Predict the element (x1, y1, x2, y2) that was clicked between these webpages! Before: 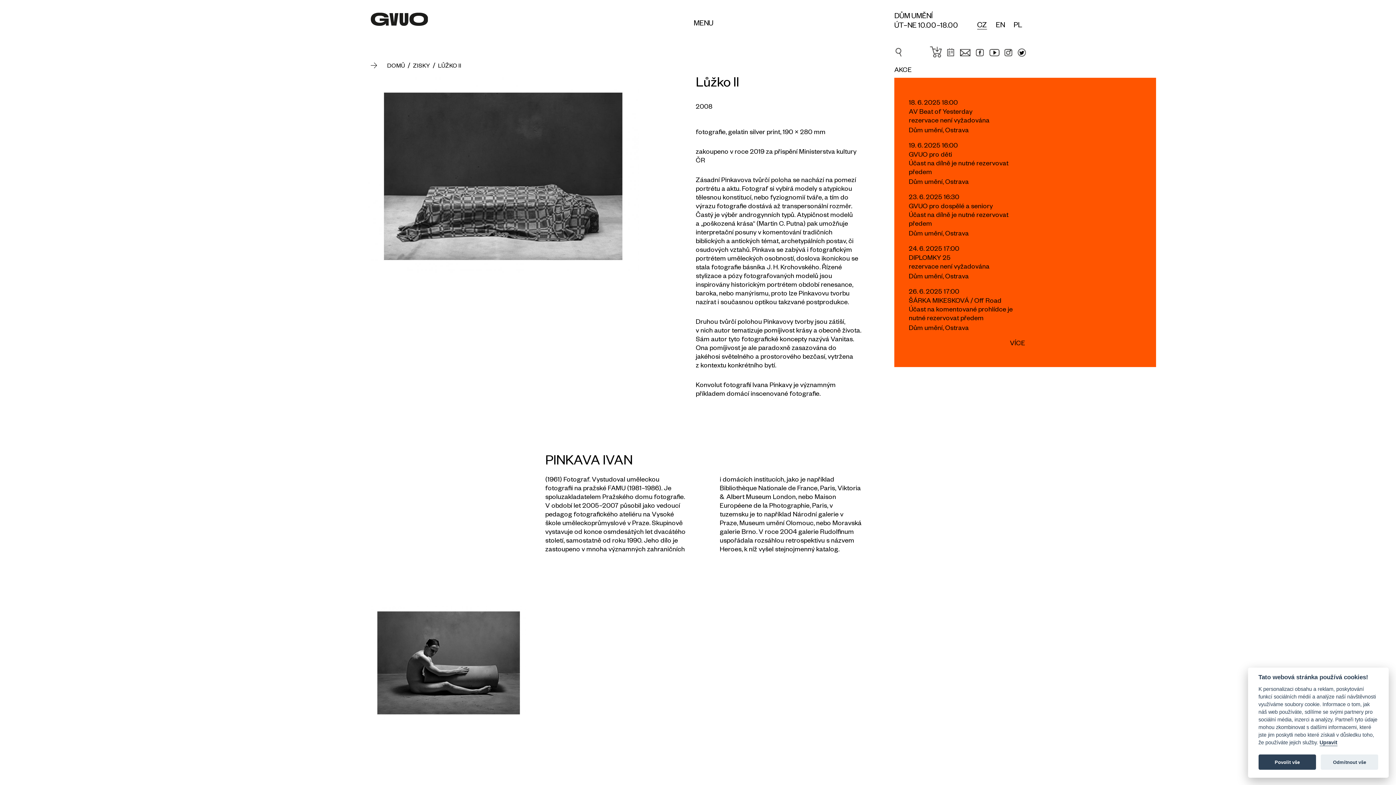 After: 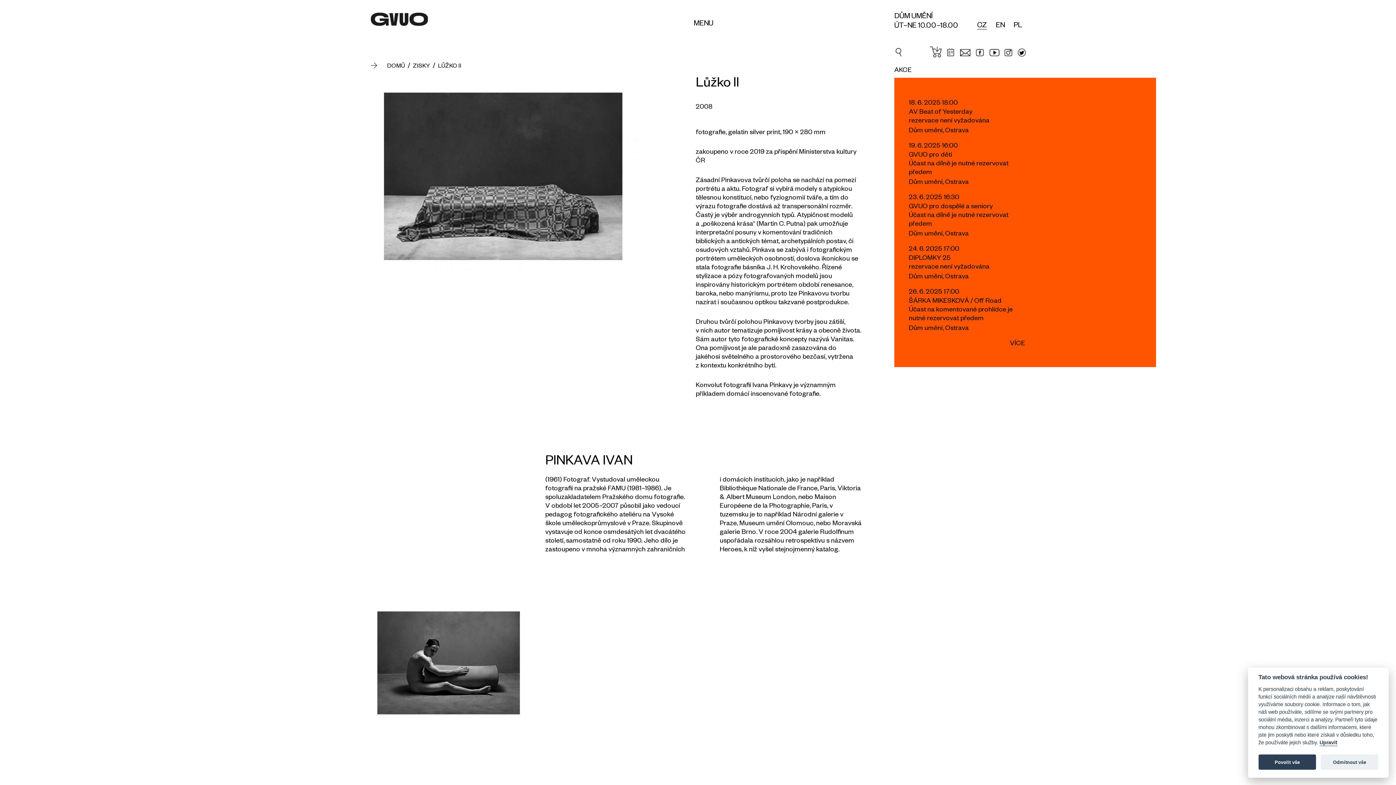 Action: bbox: (1003, 48, 1013, 58)